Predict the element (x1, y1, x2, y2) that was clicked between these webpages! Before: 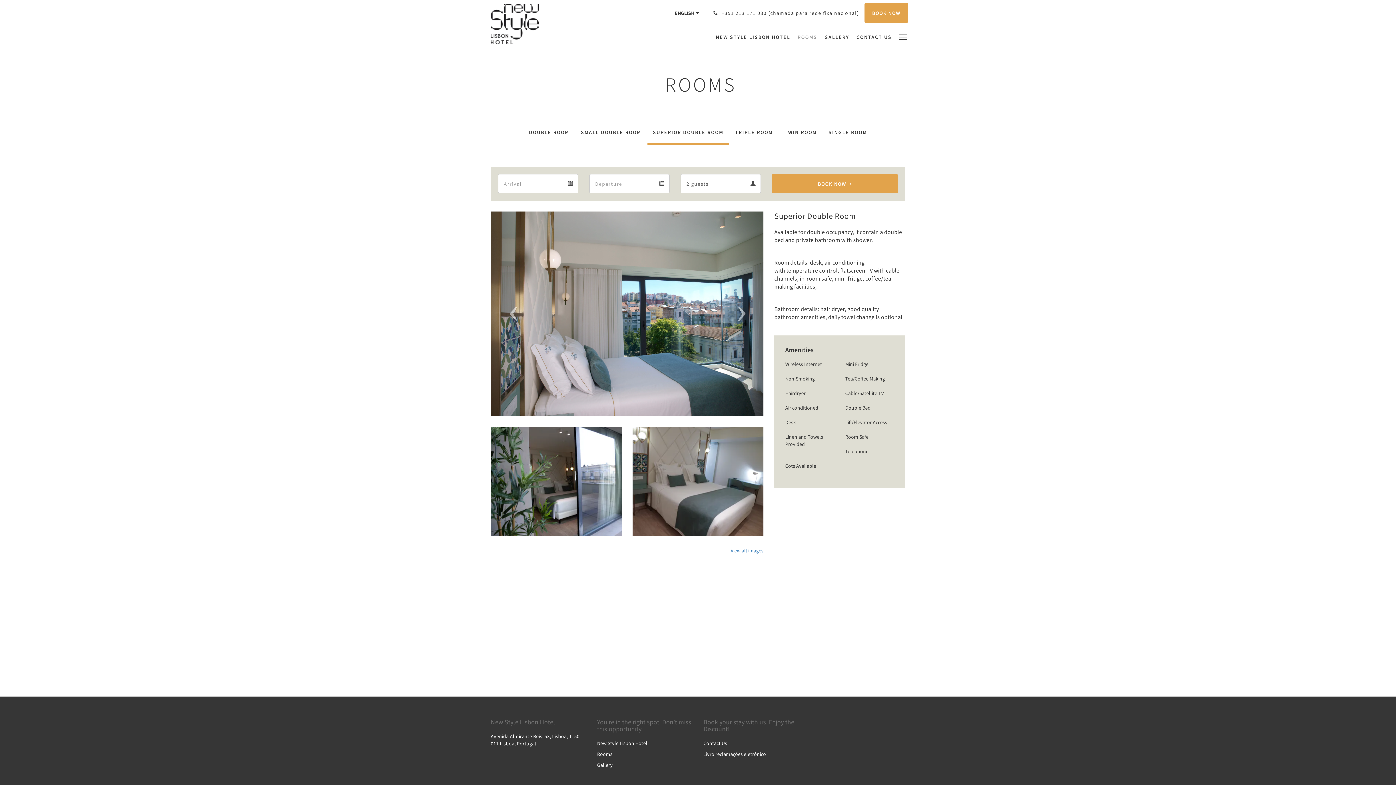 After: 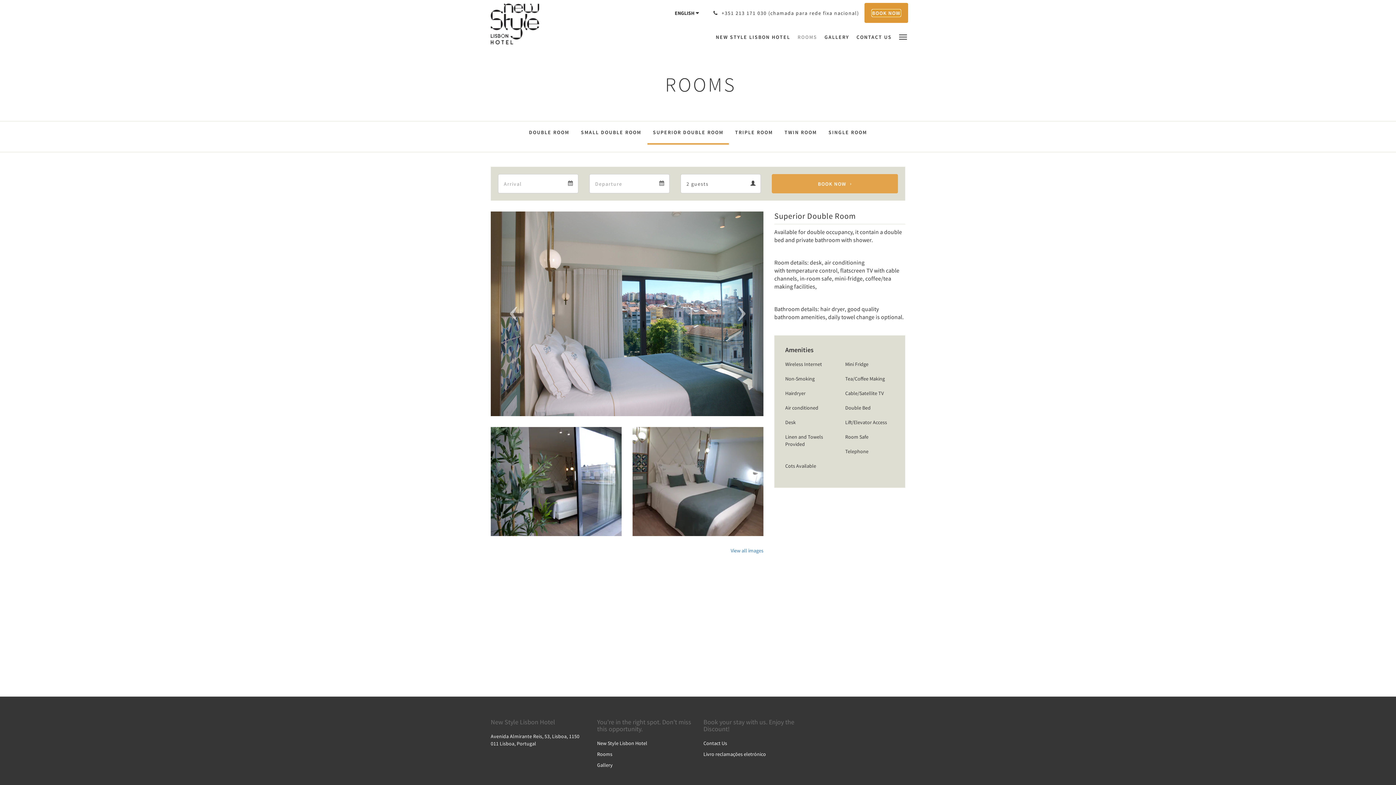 Action: bbox: (864, 2, 908, 22) label: BOOK NOW